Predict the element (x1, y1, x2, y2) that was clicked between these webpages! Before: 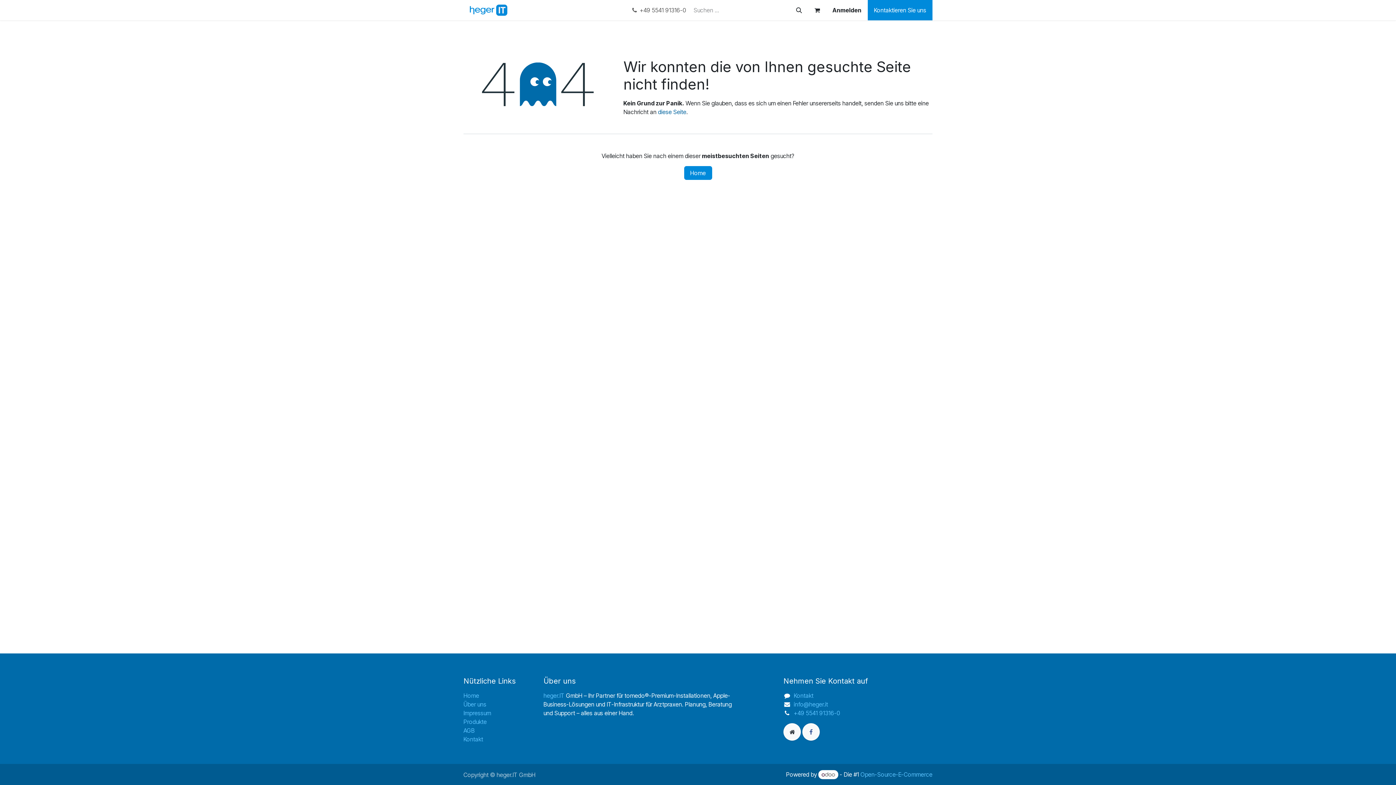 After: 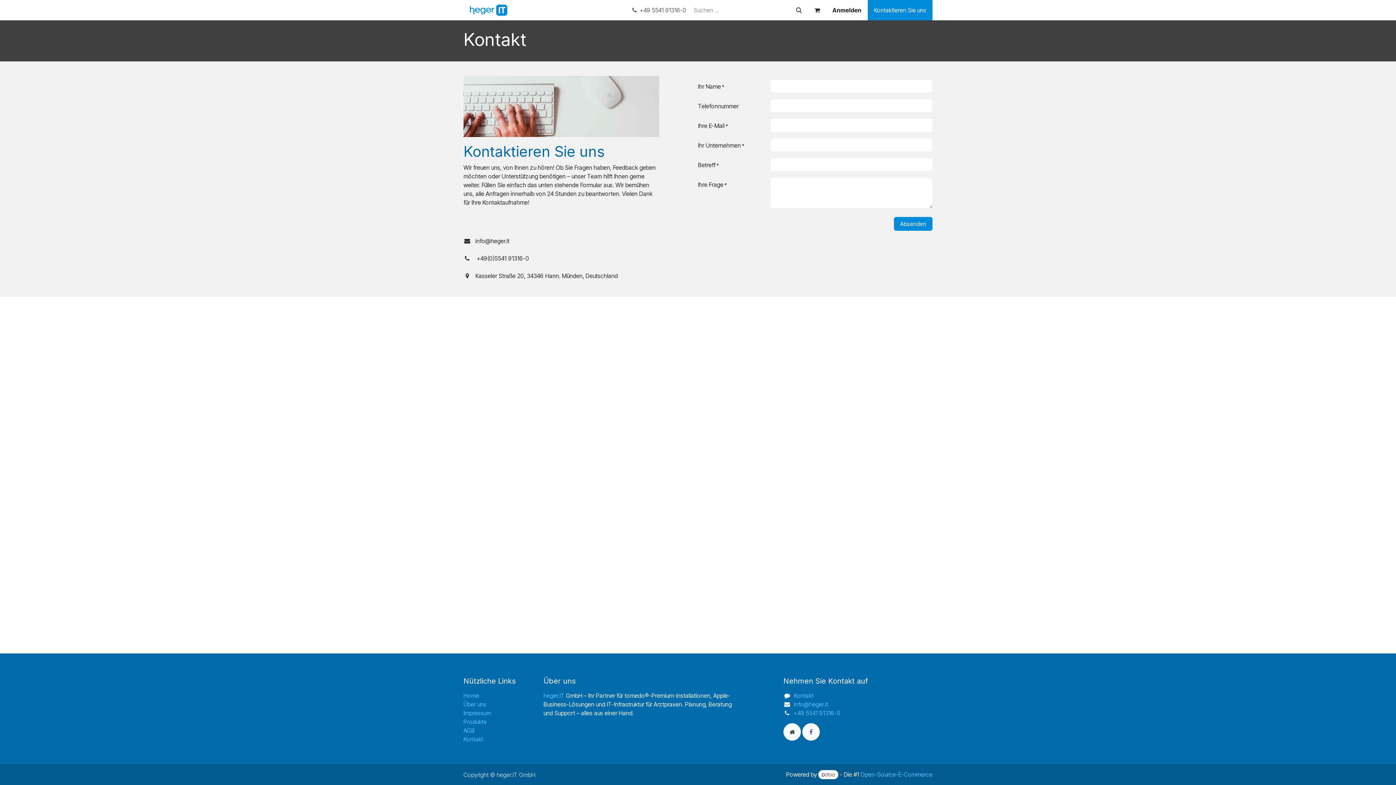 Action: bbox: (794, 692, 813, 699) label: Kontakt